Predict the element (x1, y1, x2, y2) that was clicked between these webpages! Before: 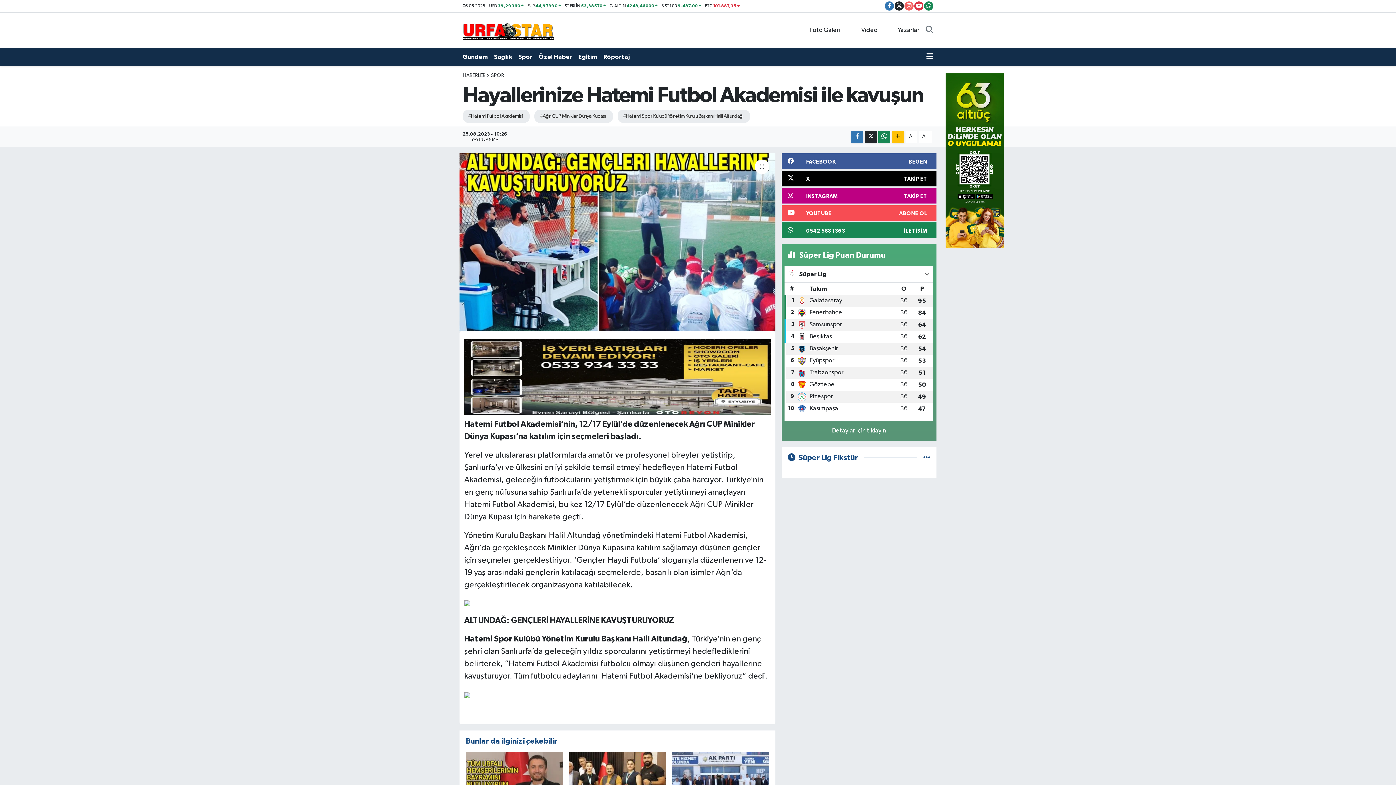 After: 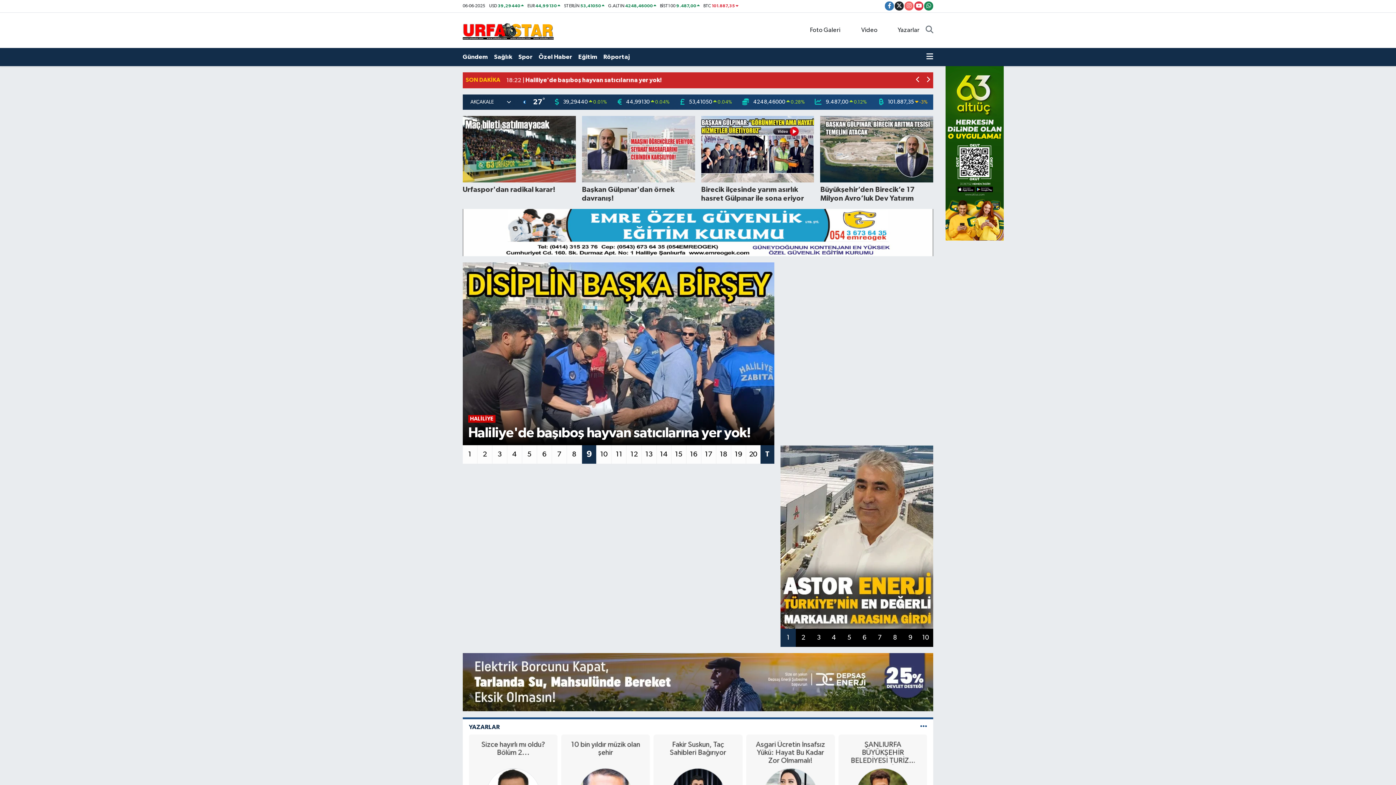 Action: bbox: (462, 23, 553, 35)